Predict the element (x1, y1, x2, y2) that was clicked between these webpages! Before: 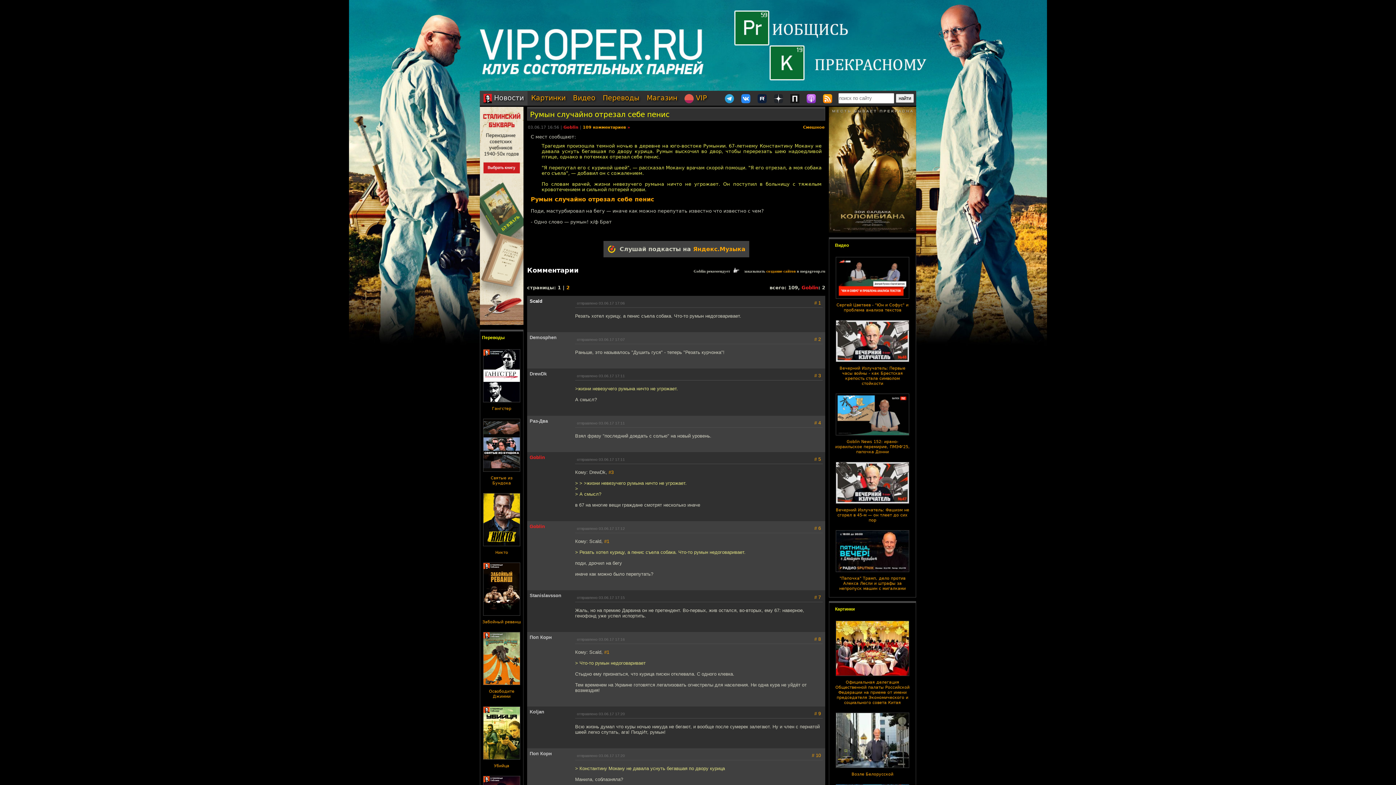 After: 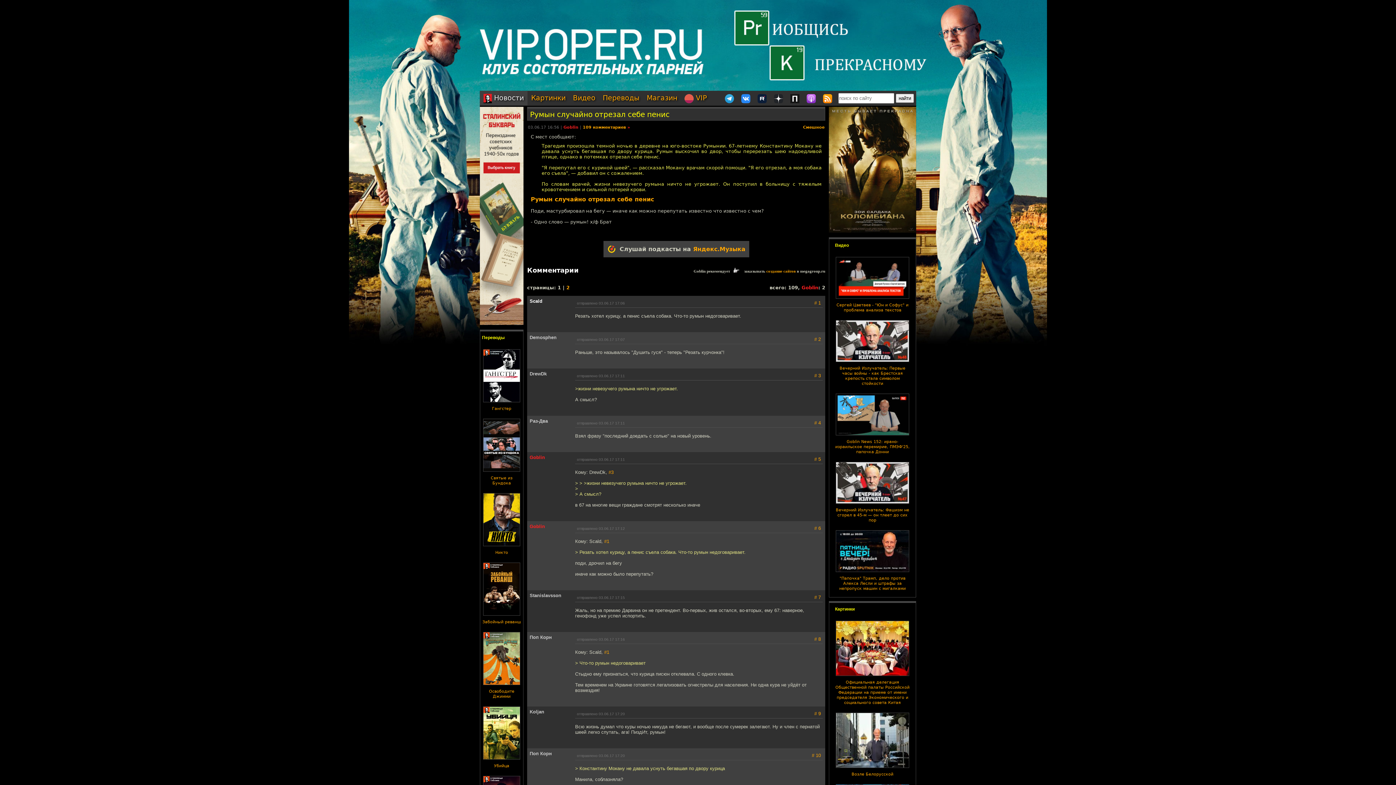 Action: bbox: (529, 524, 545, 529) label: Goblin